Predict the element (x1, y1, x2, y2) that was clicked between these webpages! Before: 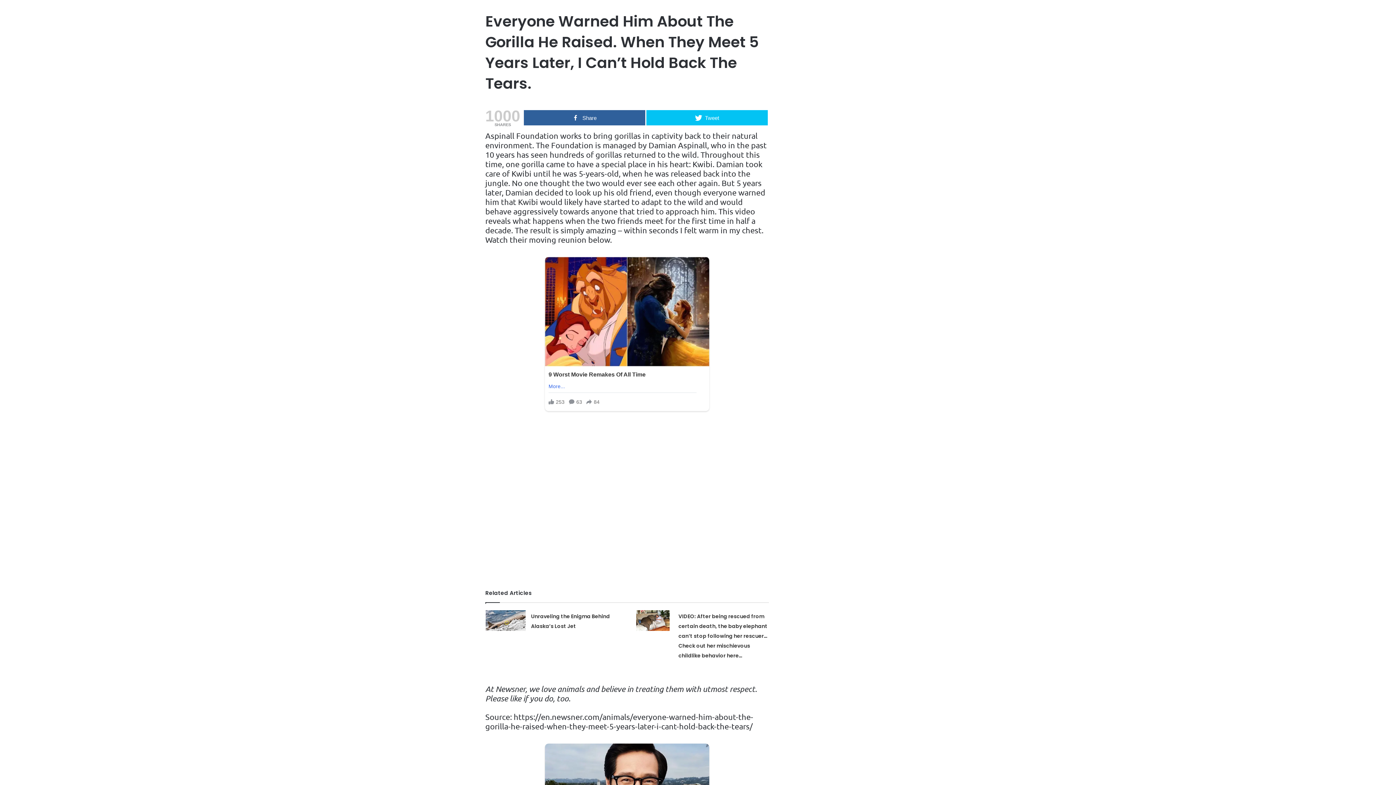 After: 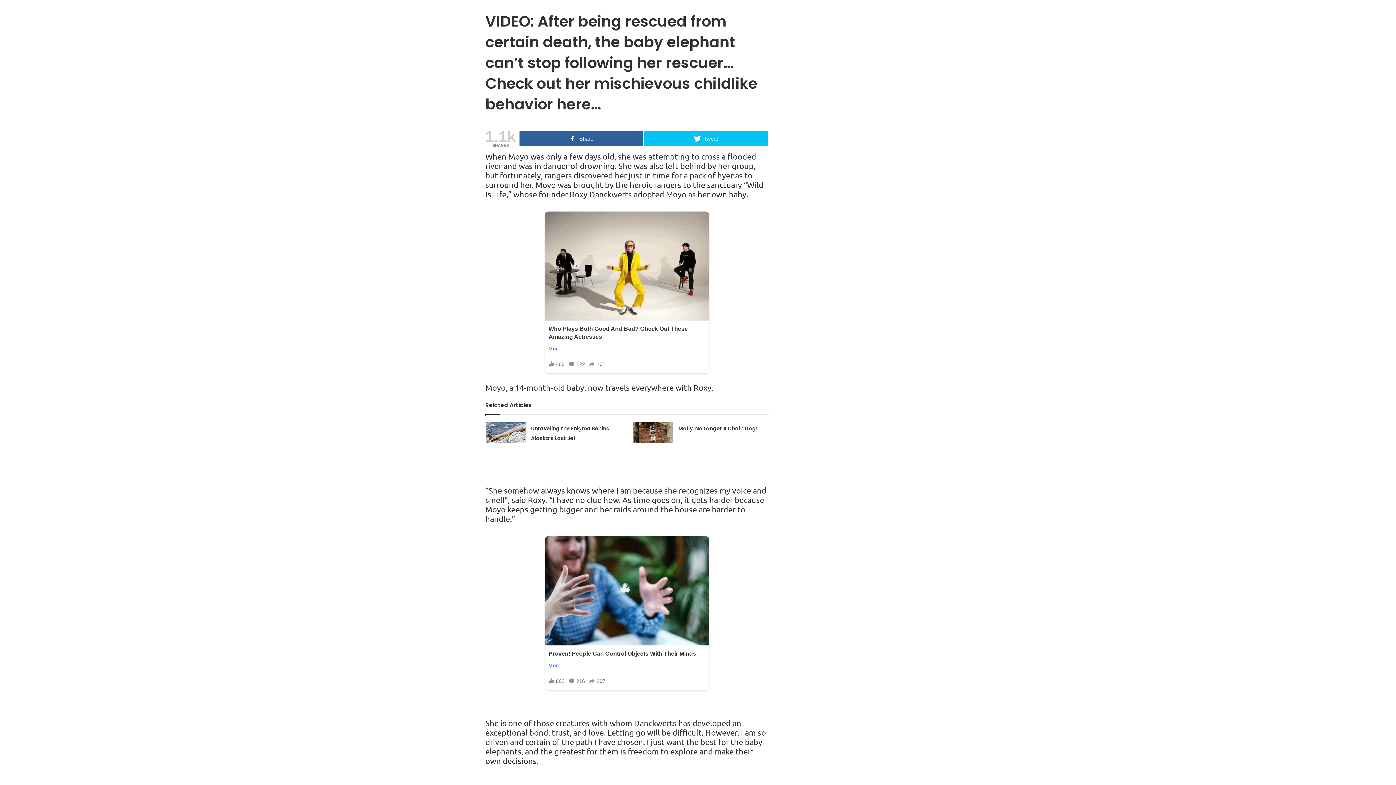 Action: bbox: (633, 616, 673, 637) label: VIDEO: After being rescued from certain death, the baby elephant can’t stop following her rescuer… Check out her mischievous childlike behavior here…